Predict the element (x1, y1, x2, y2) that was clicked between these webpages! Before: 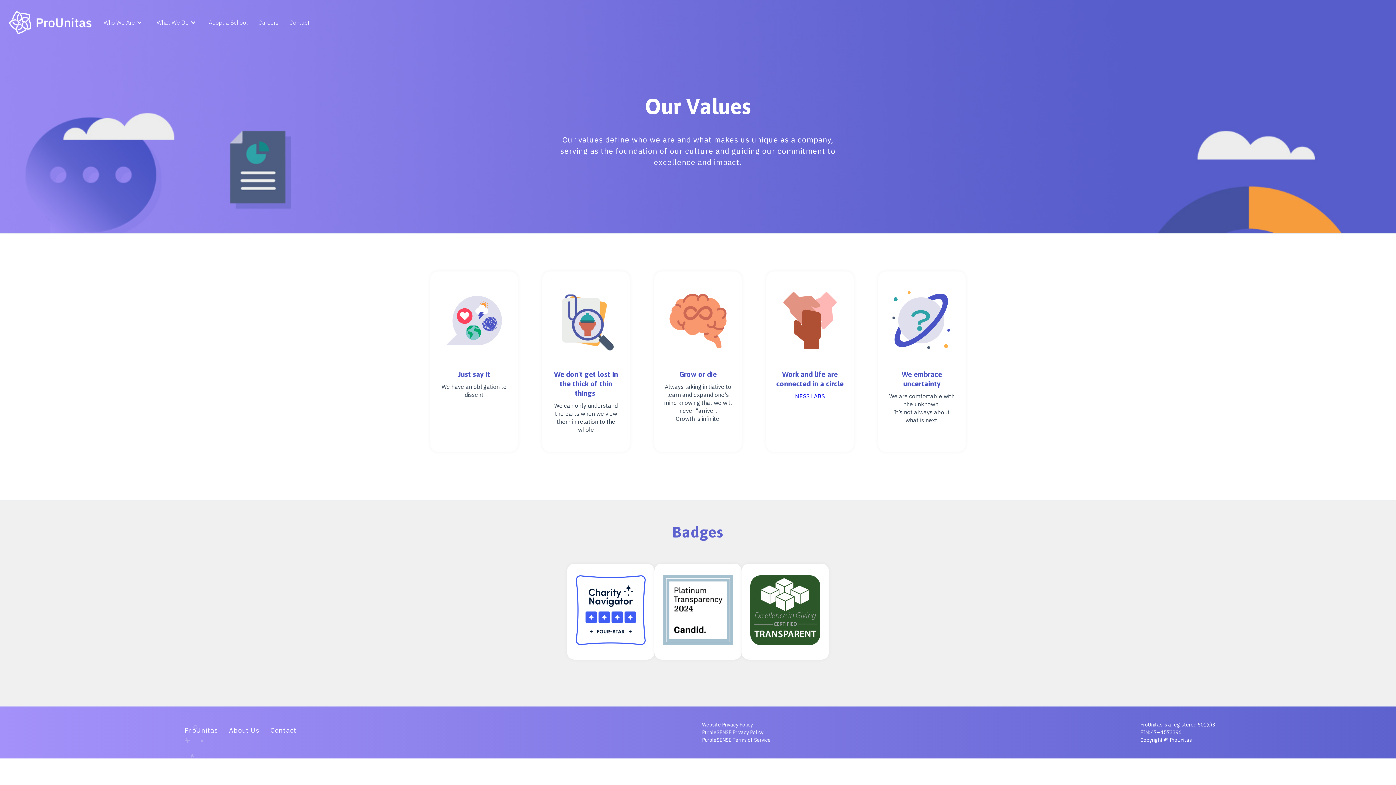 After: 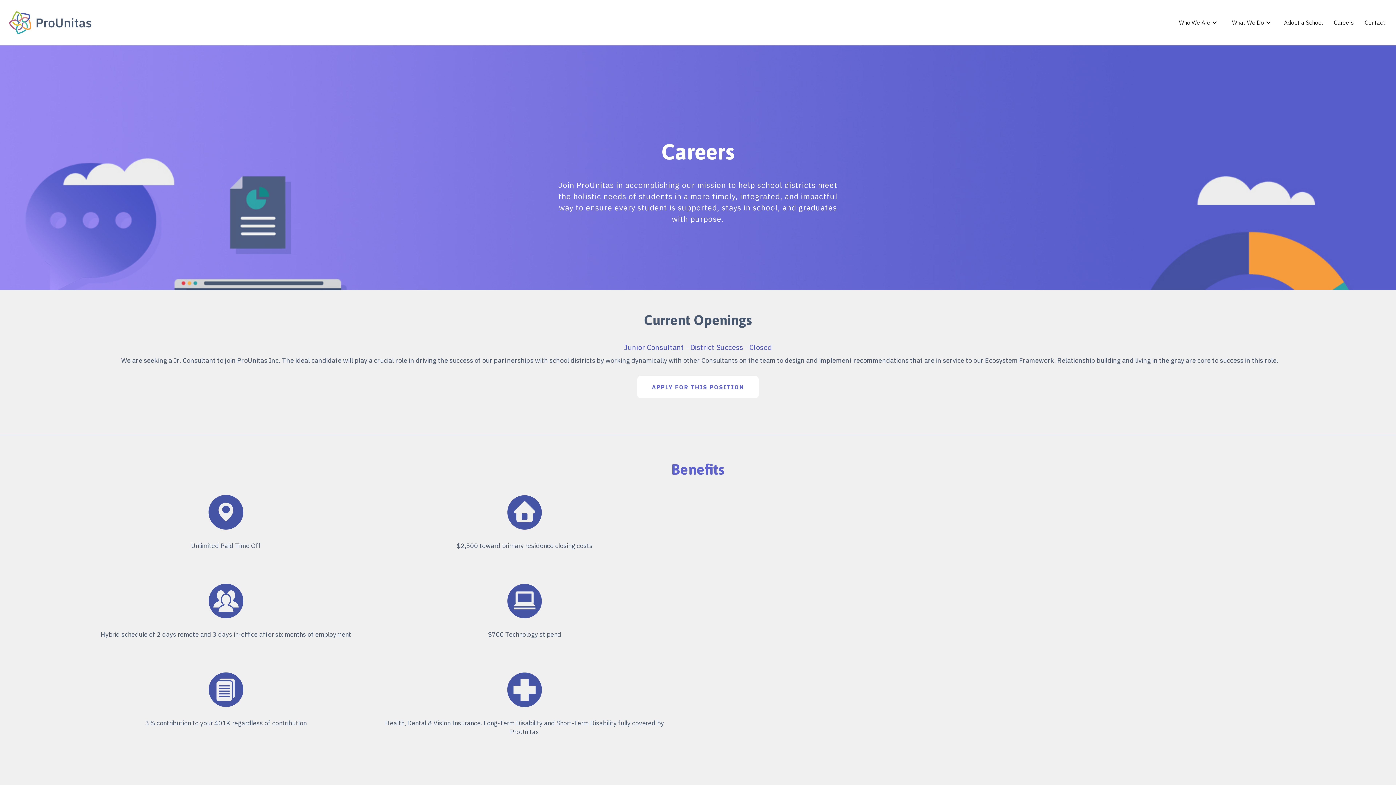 Action: bbox: (253, 11, 284, 33) label: Careers